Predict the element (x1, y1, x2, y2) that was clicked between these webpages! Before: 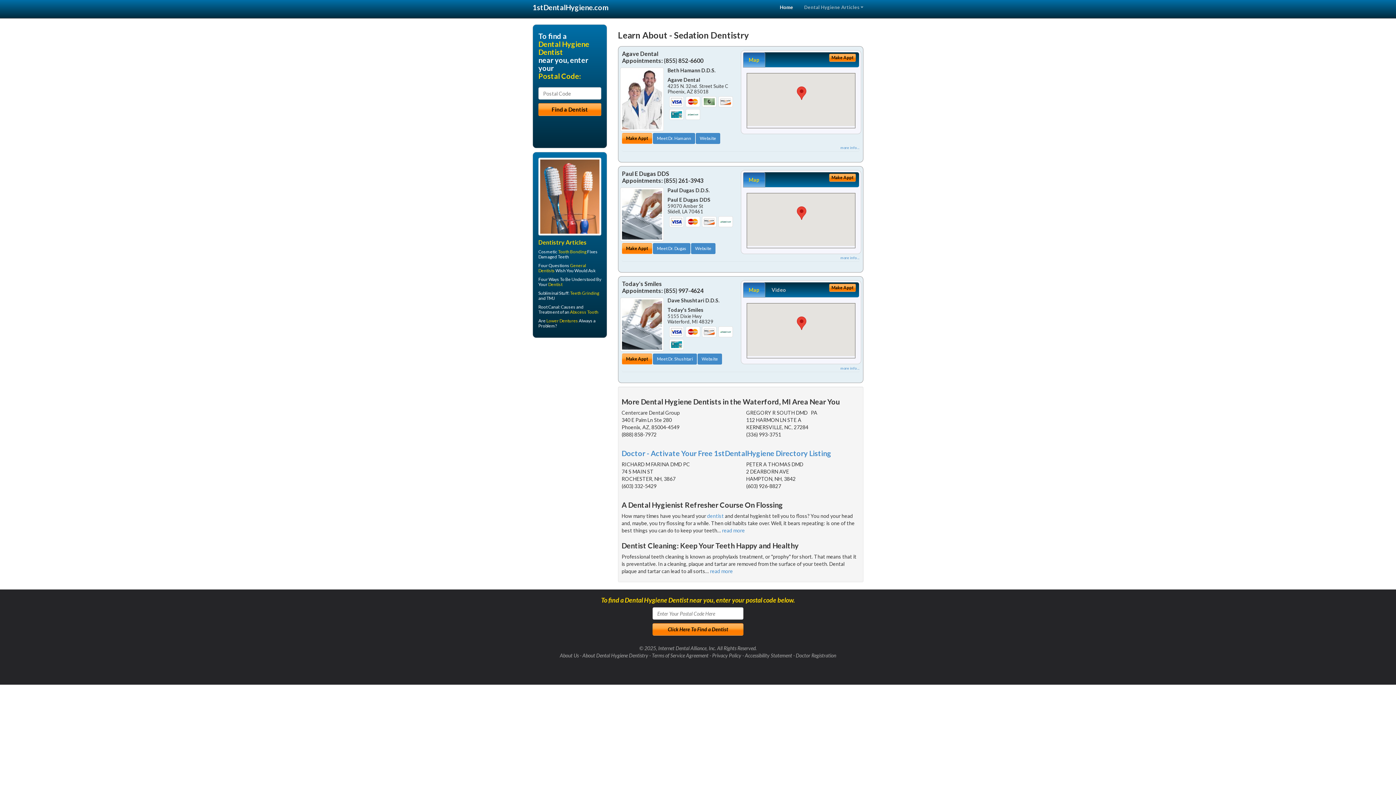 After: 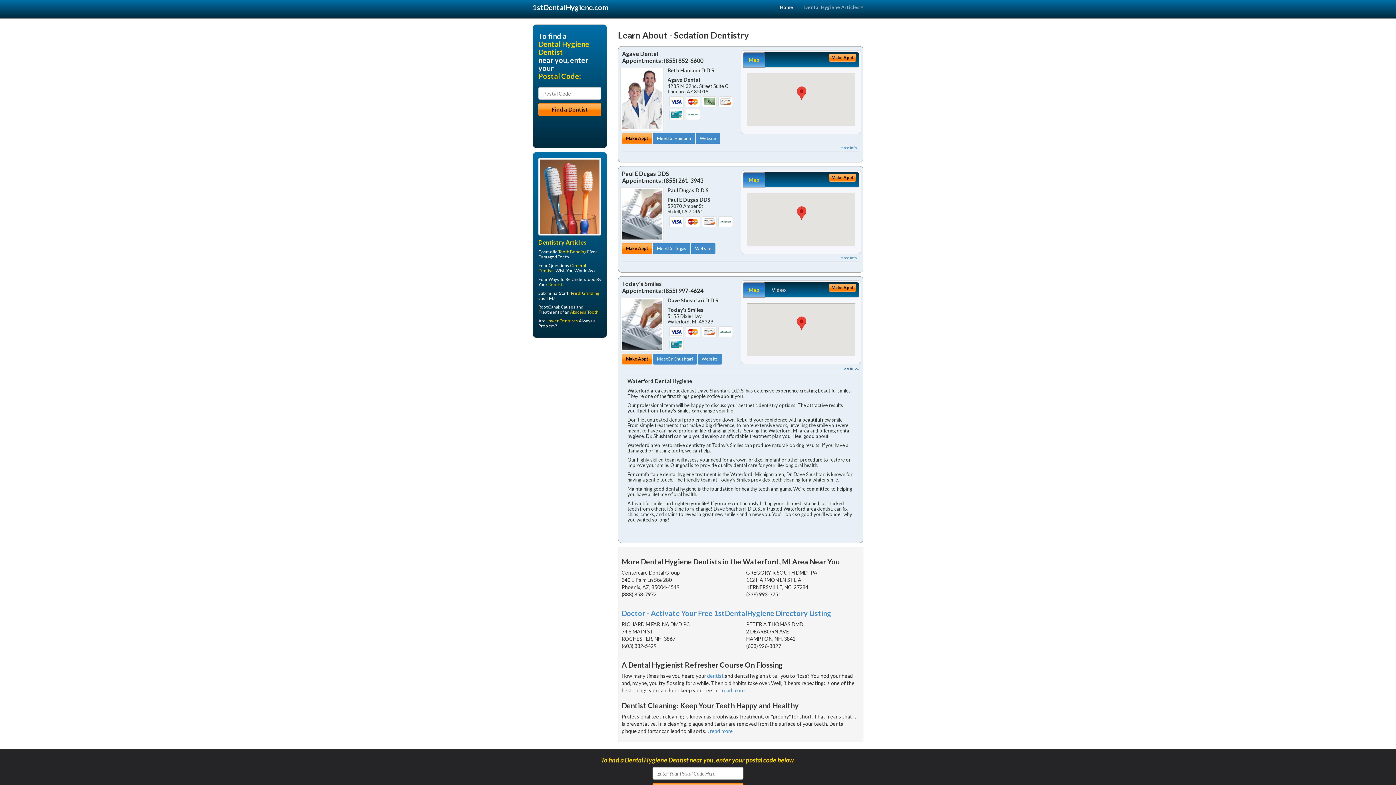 Action: label: more info ... bbox: (840, 366, 859, 370)